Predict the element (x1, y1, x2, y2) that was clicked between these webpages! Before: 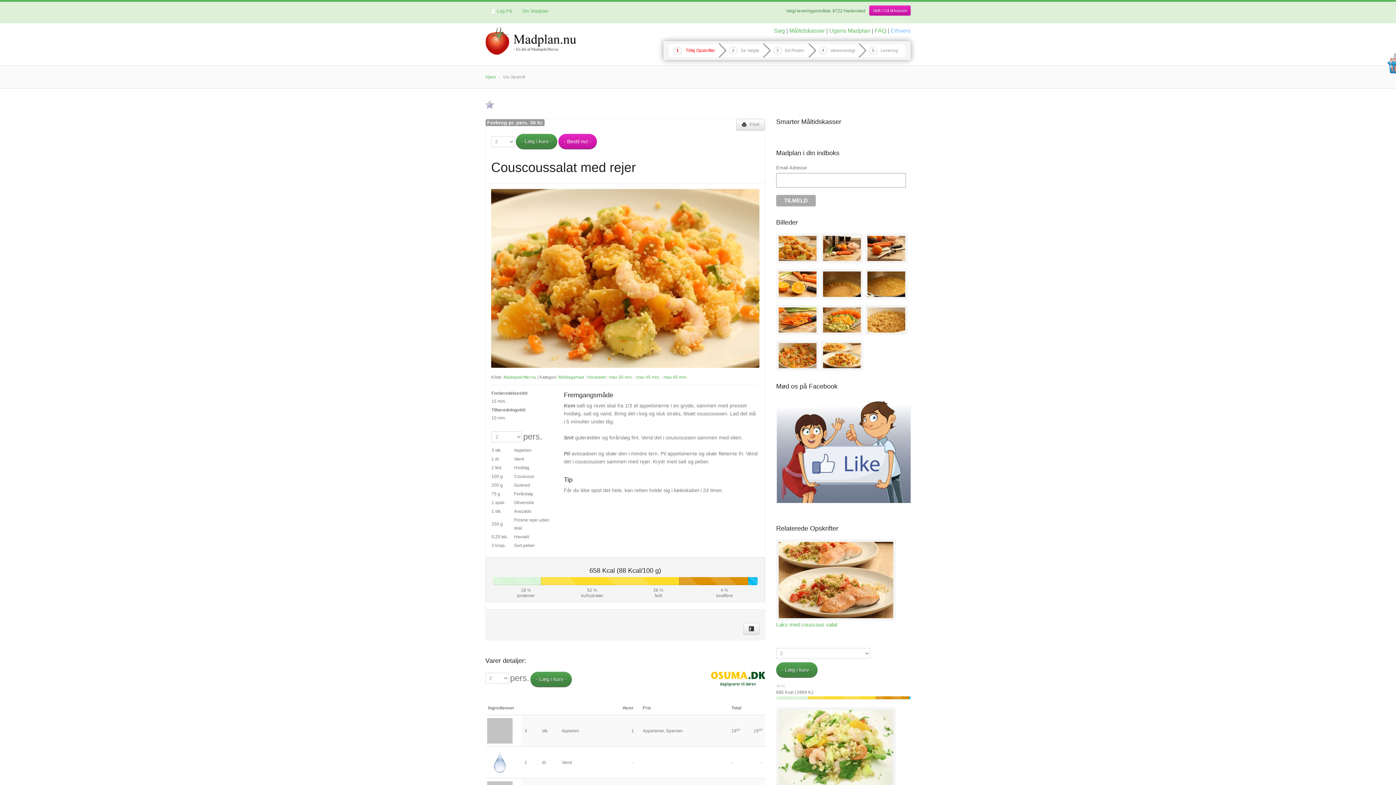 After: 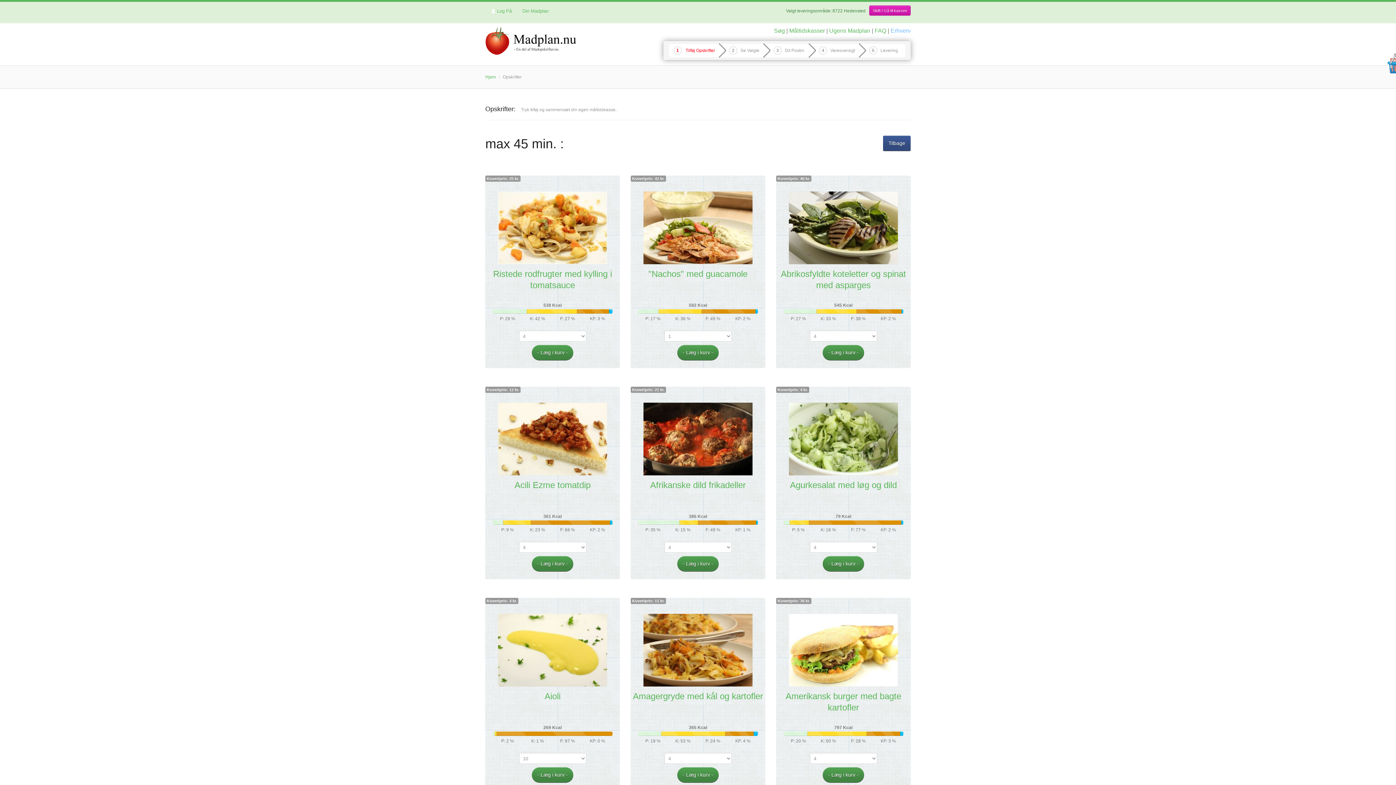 Action: label: max 45 min. bbox: (636, 374, 660, 380)